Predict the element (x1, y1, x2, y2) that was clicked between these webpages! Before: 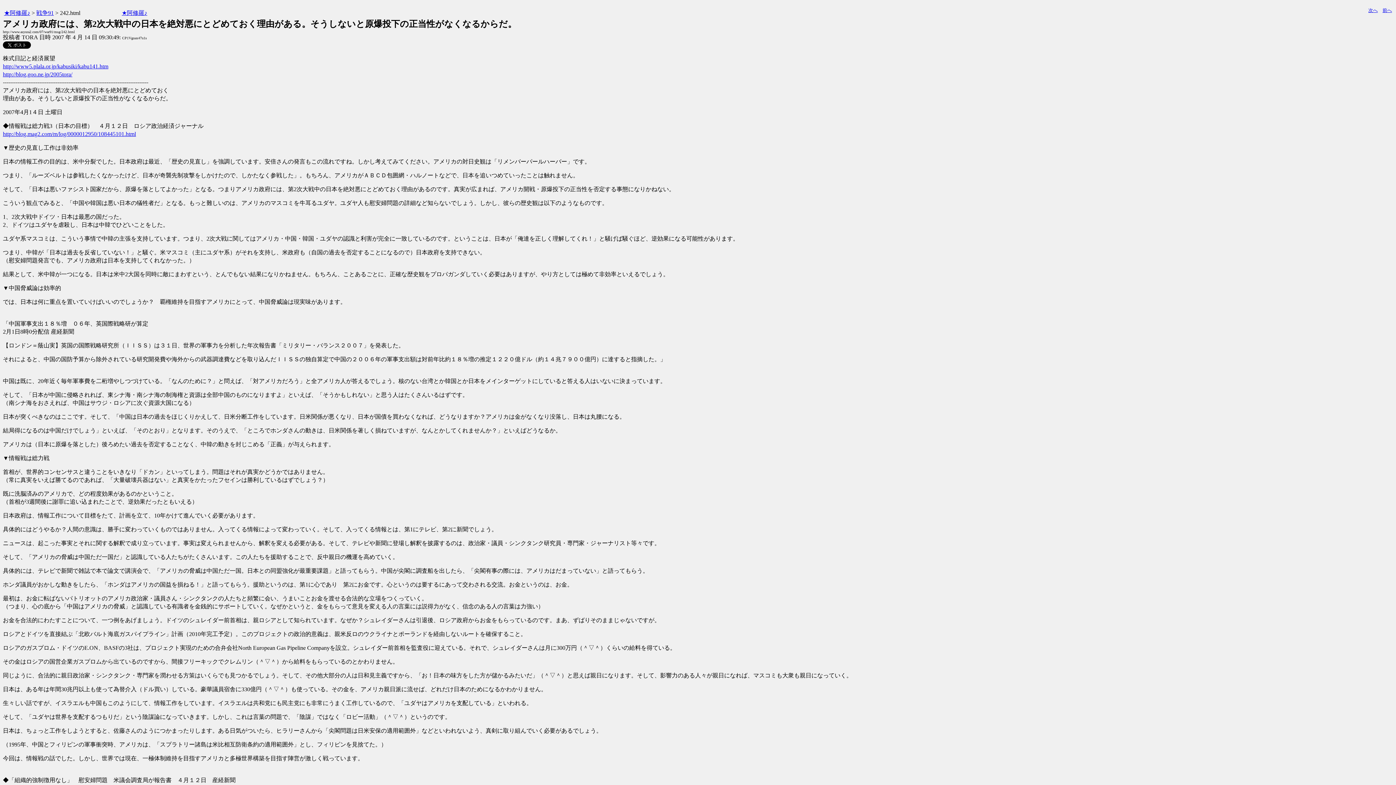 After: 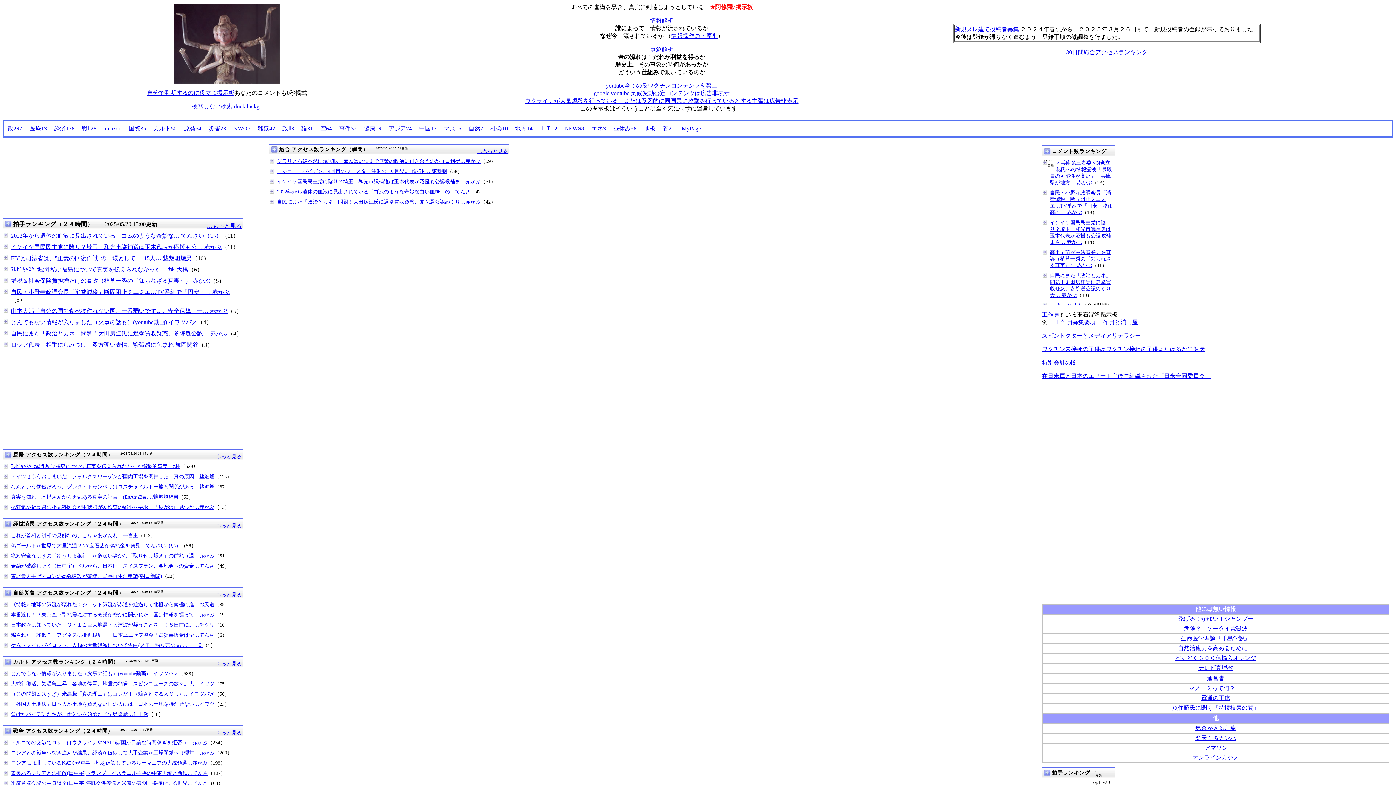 Action: bbox: (4, 9, 30, 16) label: ★阿修羅♪